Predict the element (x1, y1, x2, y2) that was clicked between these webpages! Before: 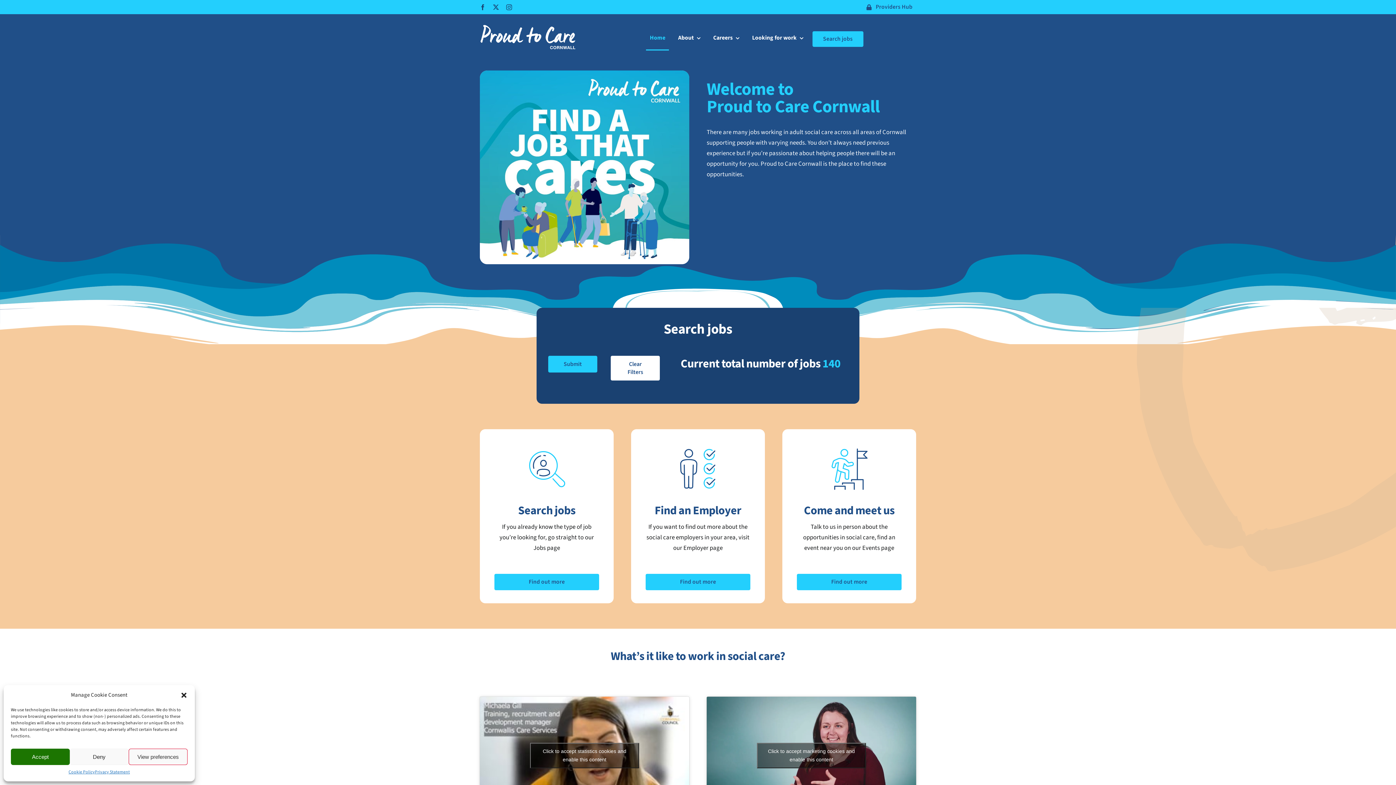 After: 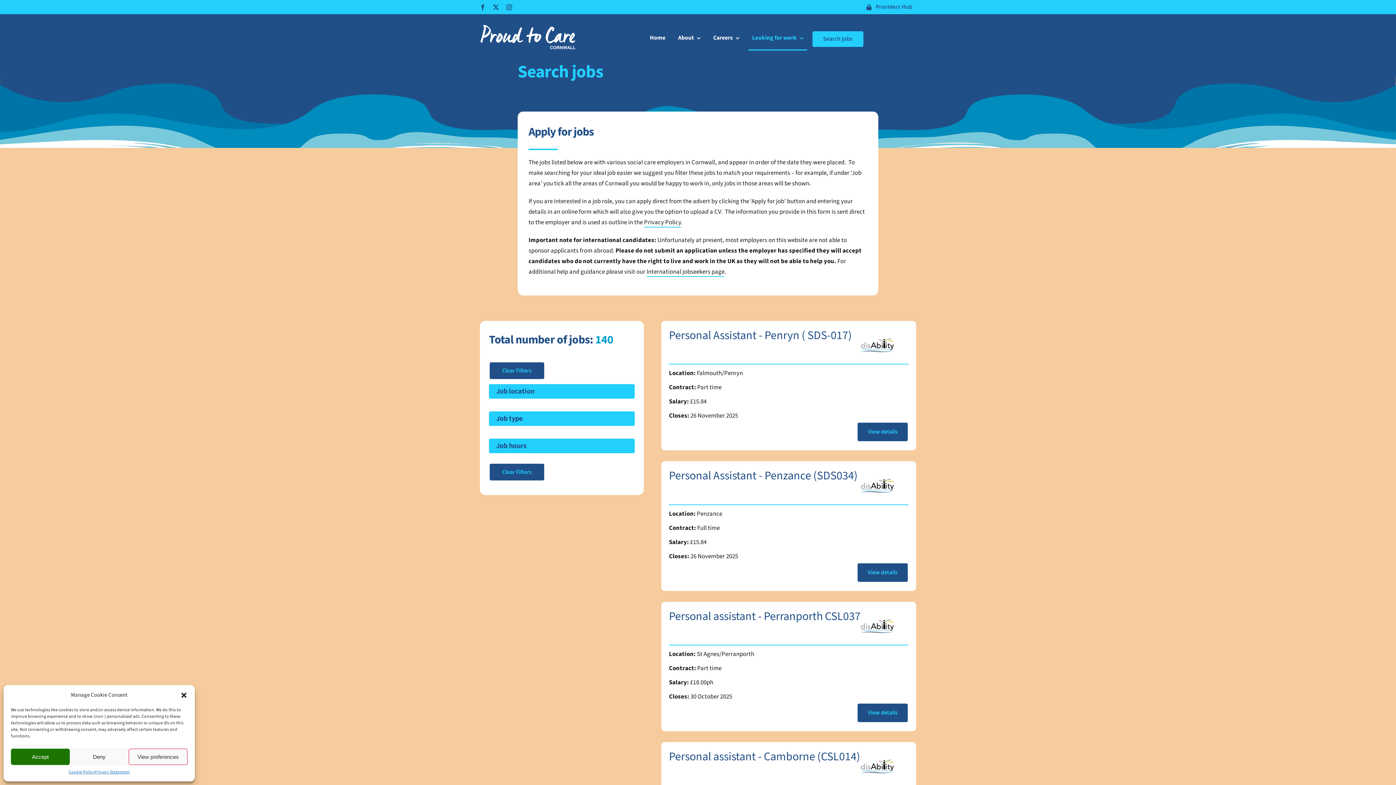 Action: bbox: (494, 574, 599, 590) label: Find out more